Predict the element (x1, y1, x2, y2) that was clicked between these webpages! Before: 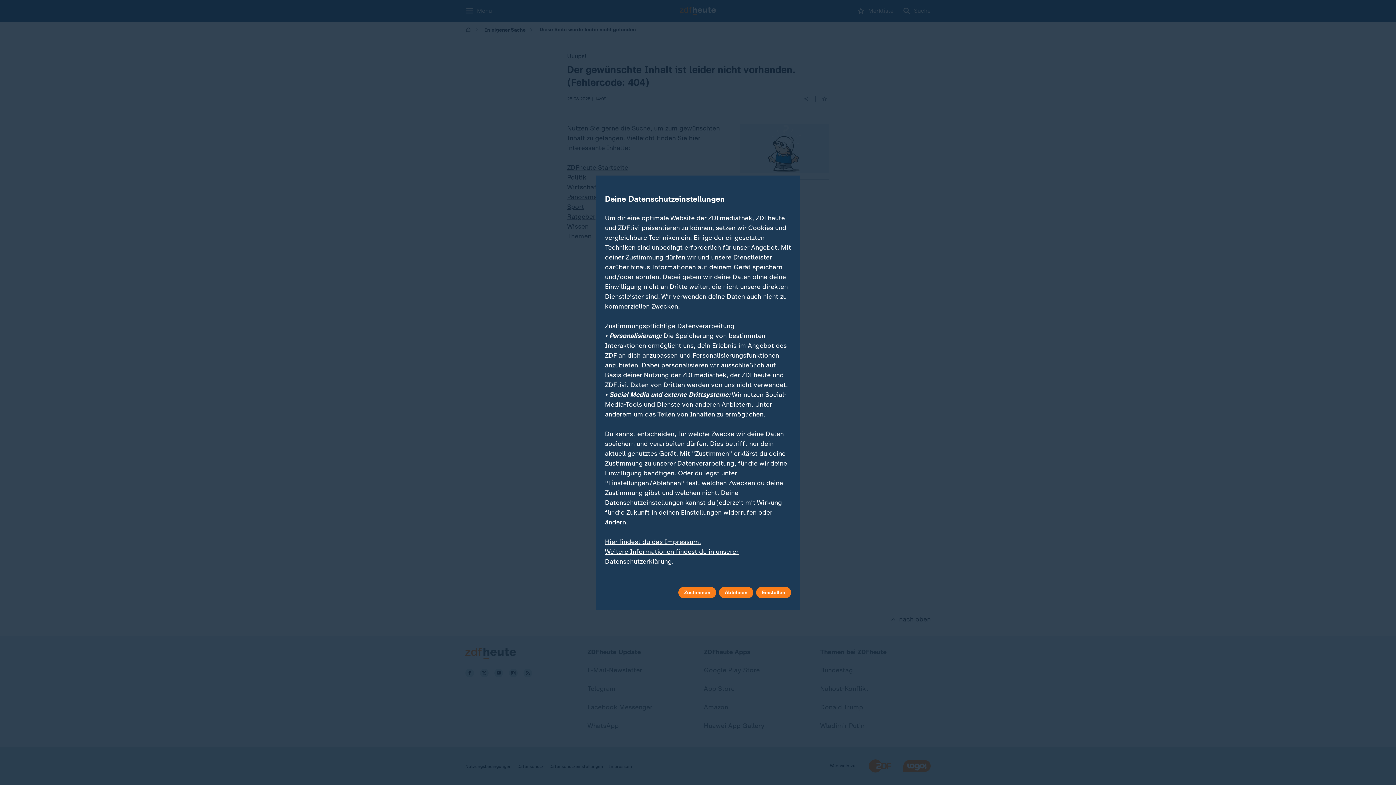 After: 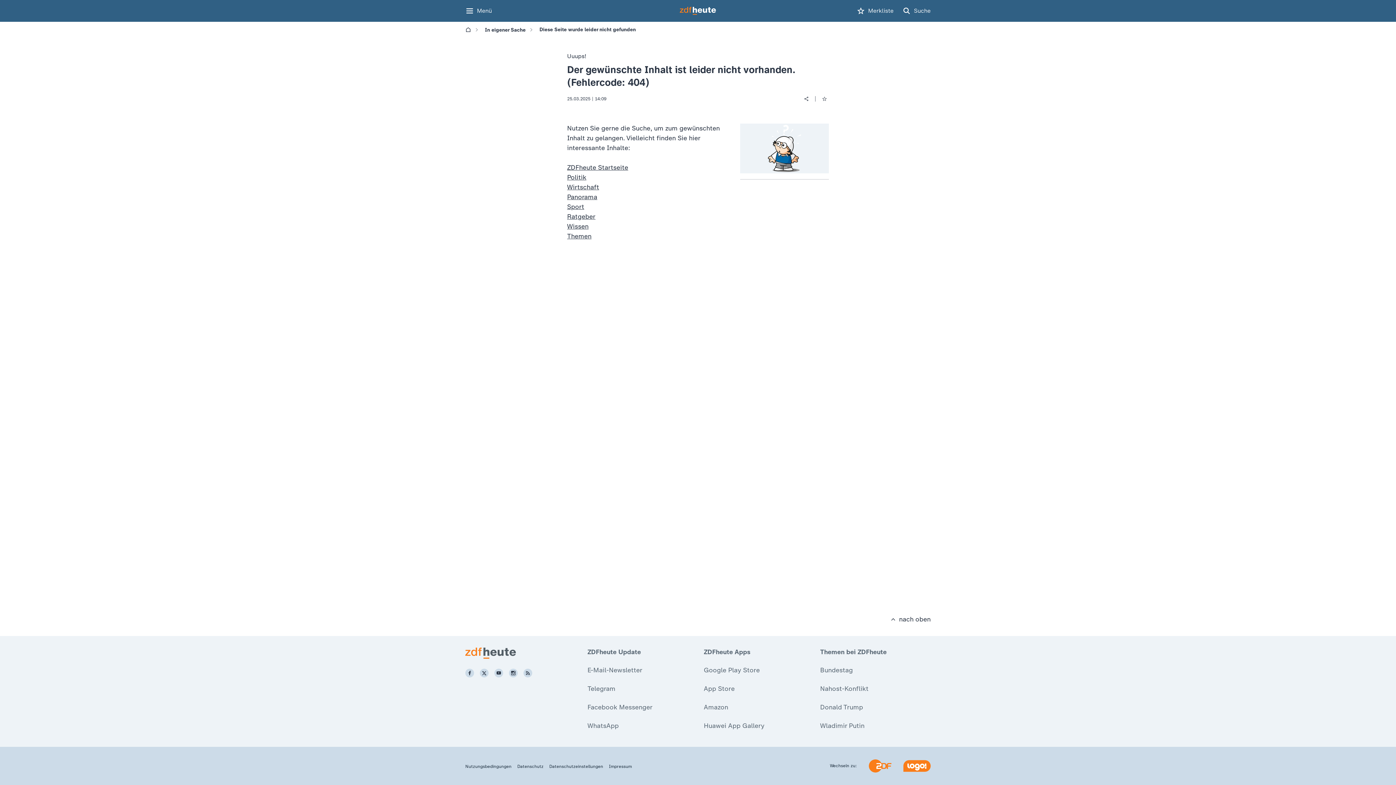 Action: label: Zustimmen bbox: (678, 587, 716, 598)